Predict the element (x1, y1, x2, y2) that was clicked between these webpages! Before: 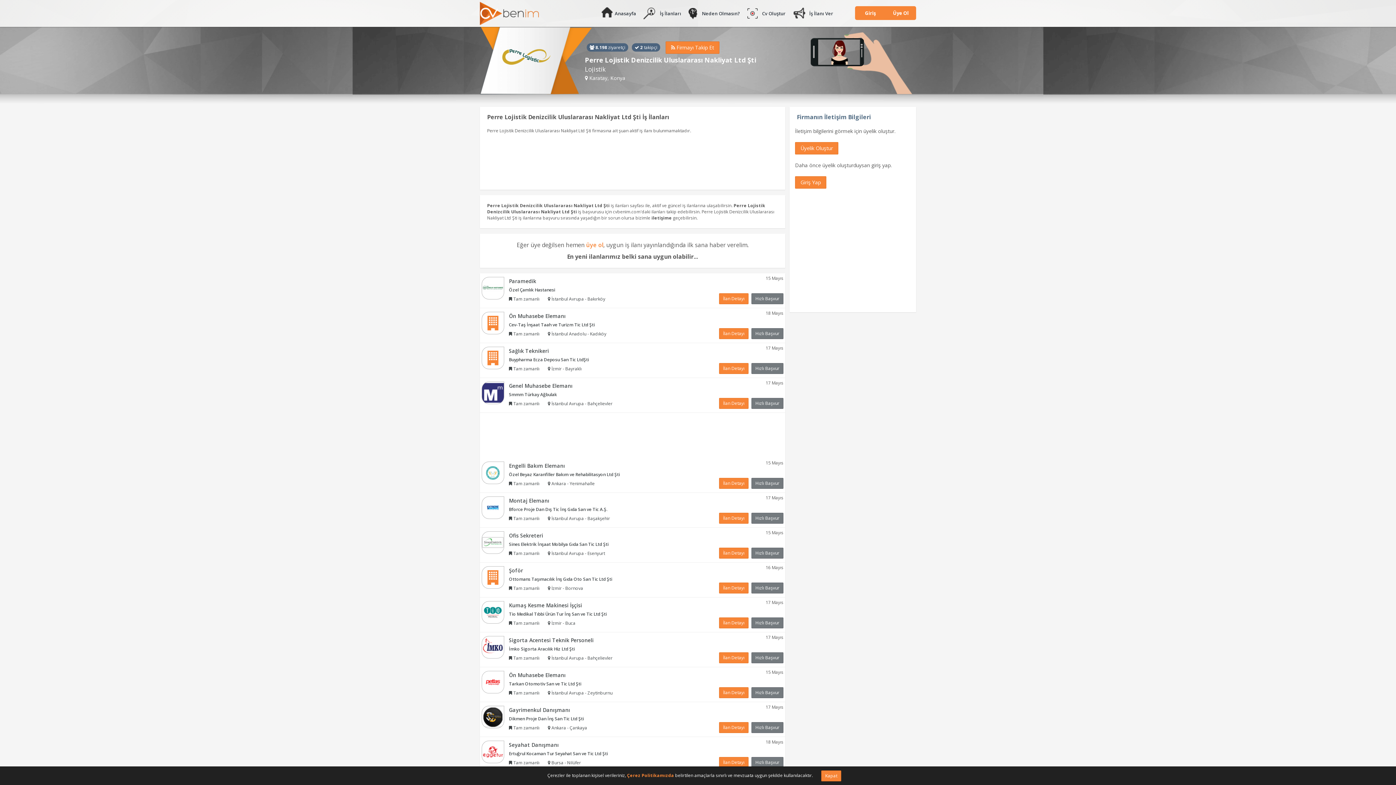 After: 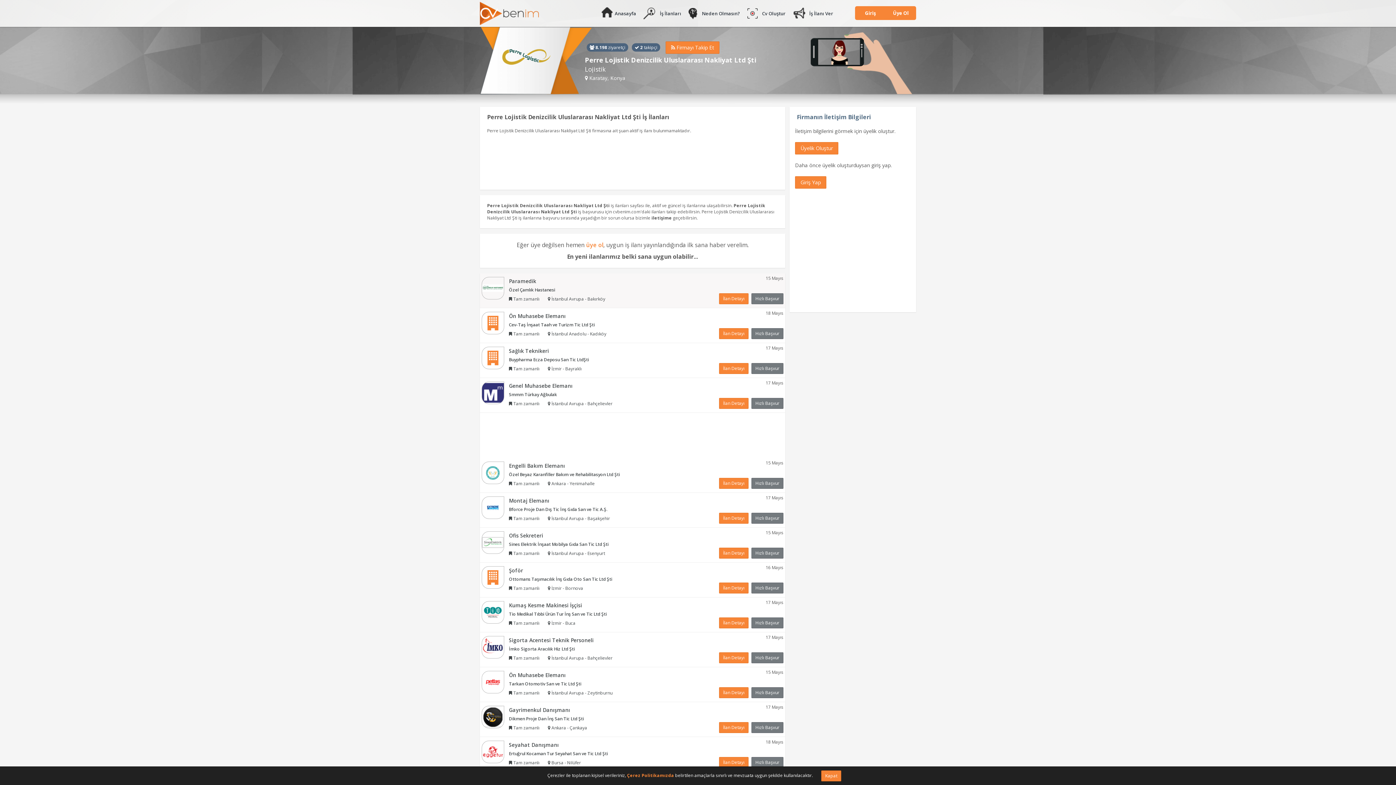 Action: bbox: (482, 284, 504, 290)